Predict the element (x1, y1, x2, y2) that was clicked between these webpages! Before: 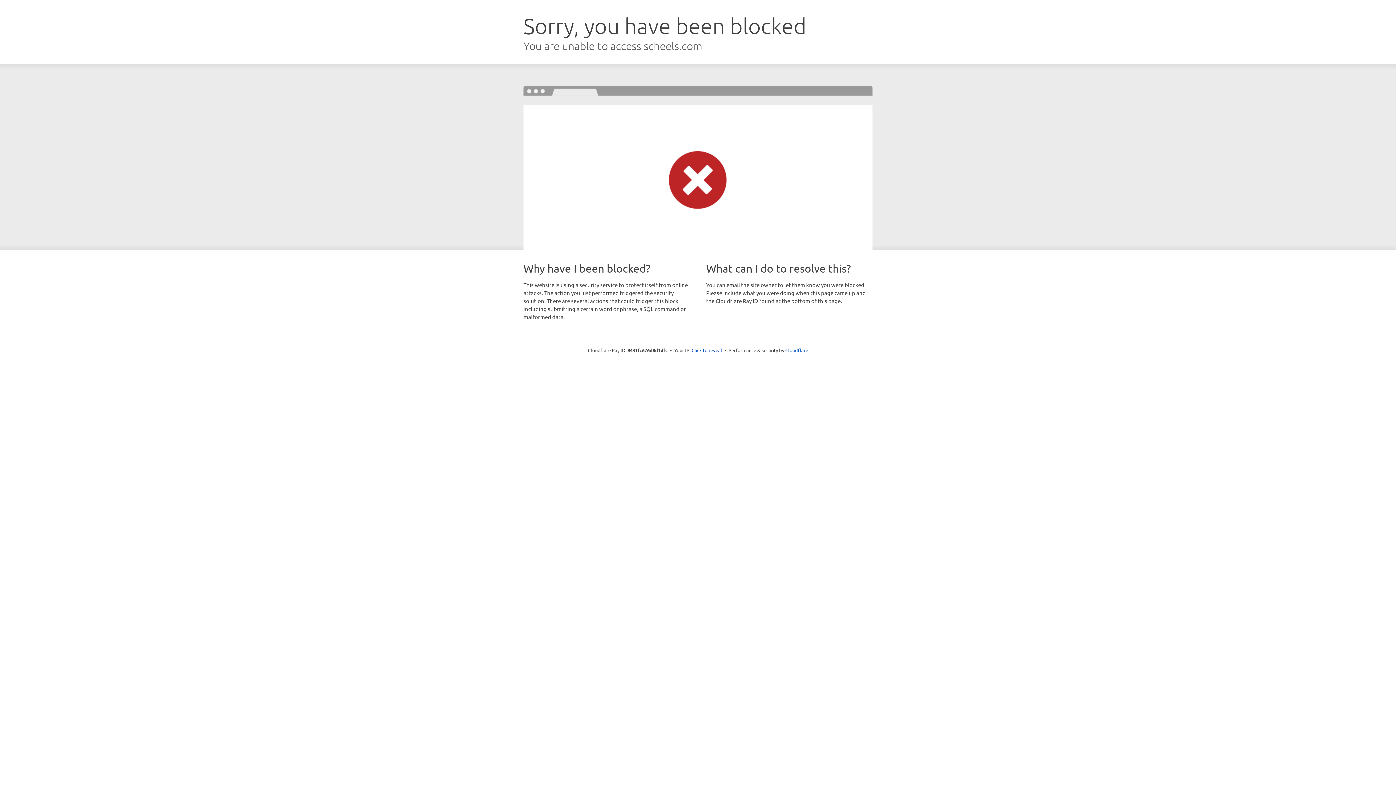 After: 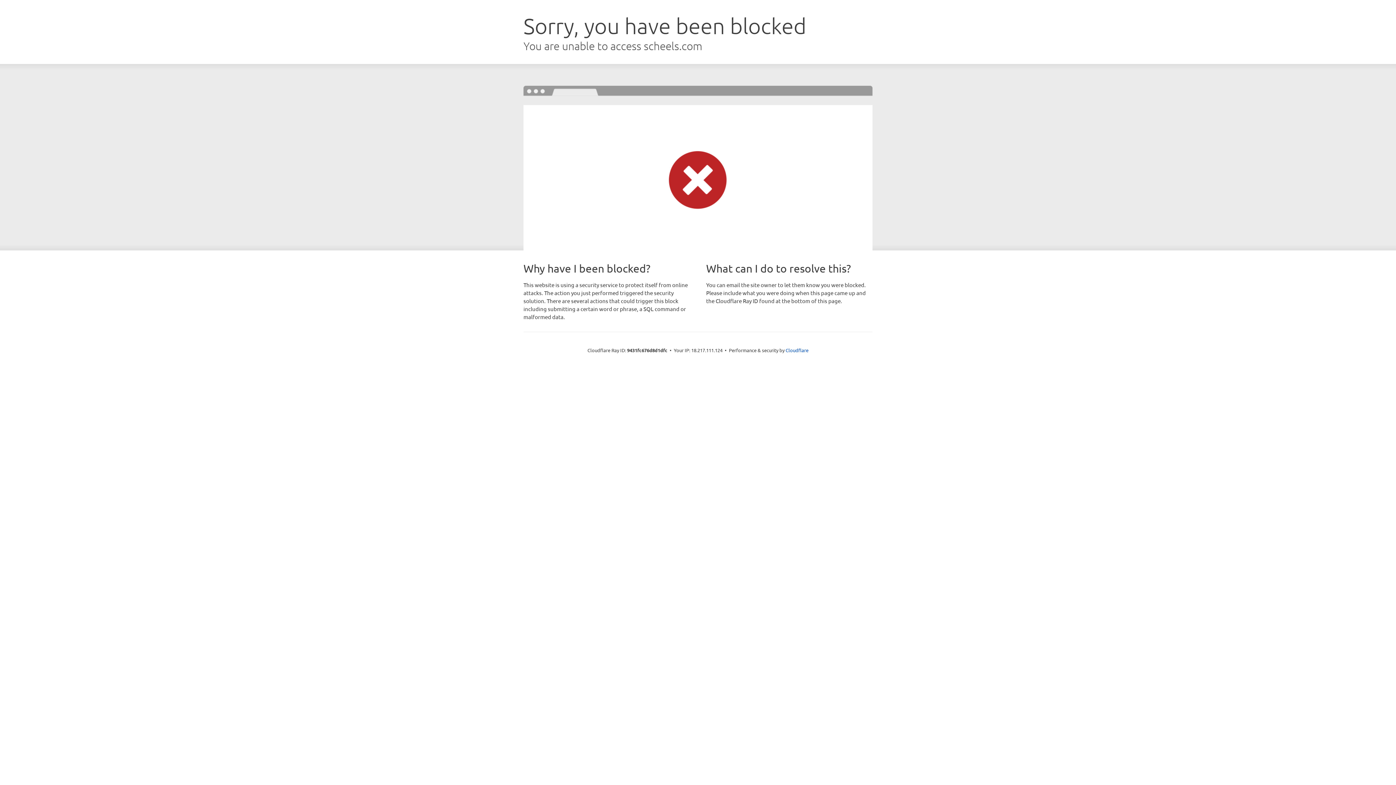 Action: bbox: (691, 346, 722, 353) label: Click to reveal